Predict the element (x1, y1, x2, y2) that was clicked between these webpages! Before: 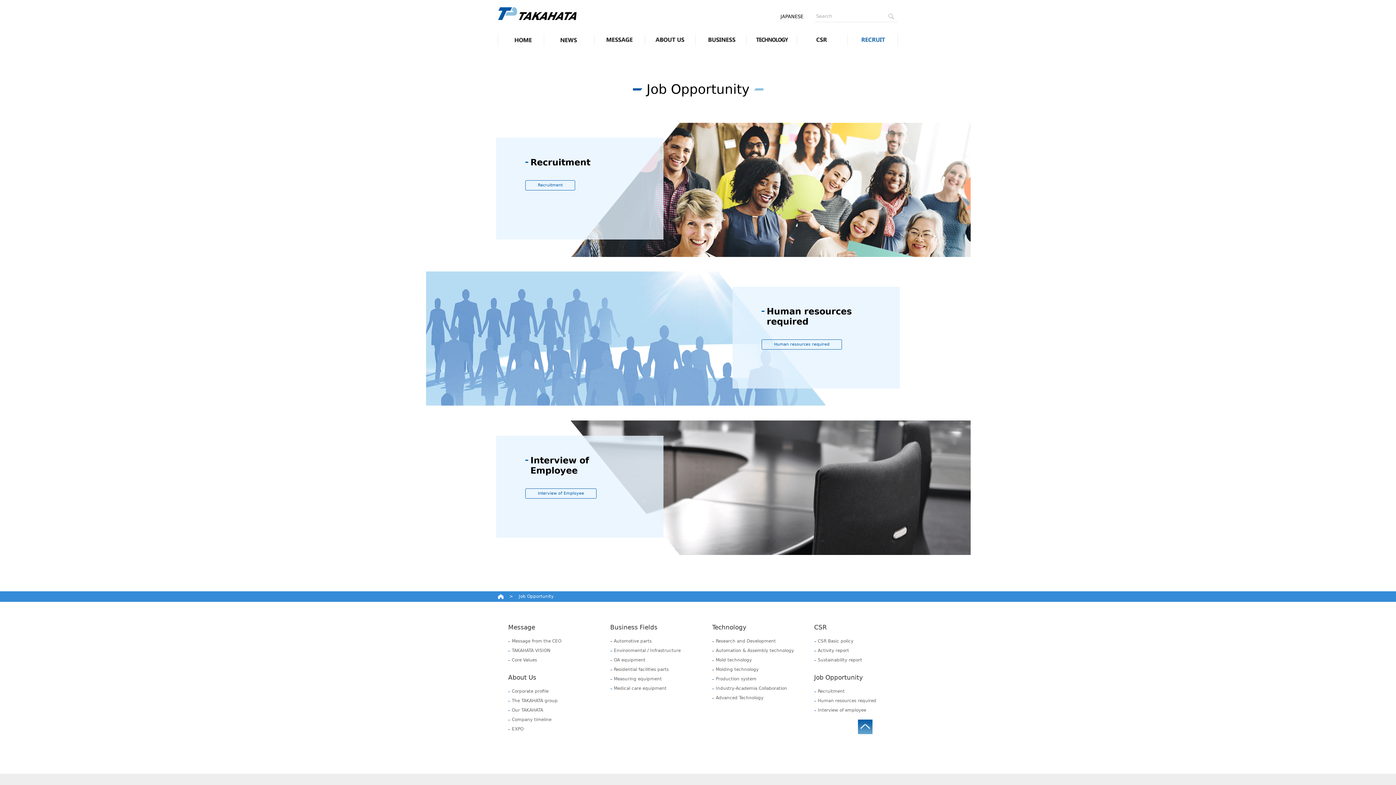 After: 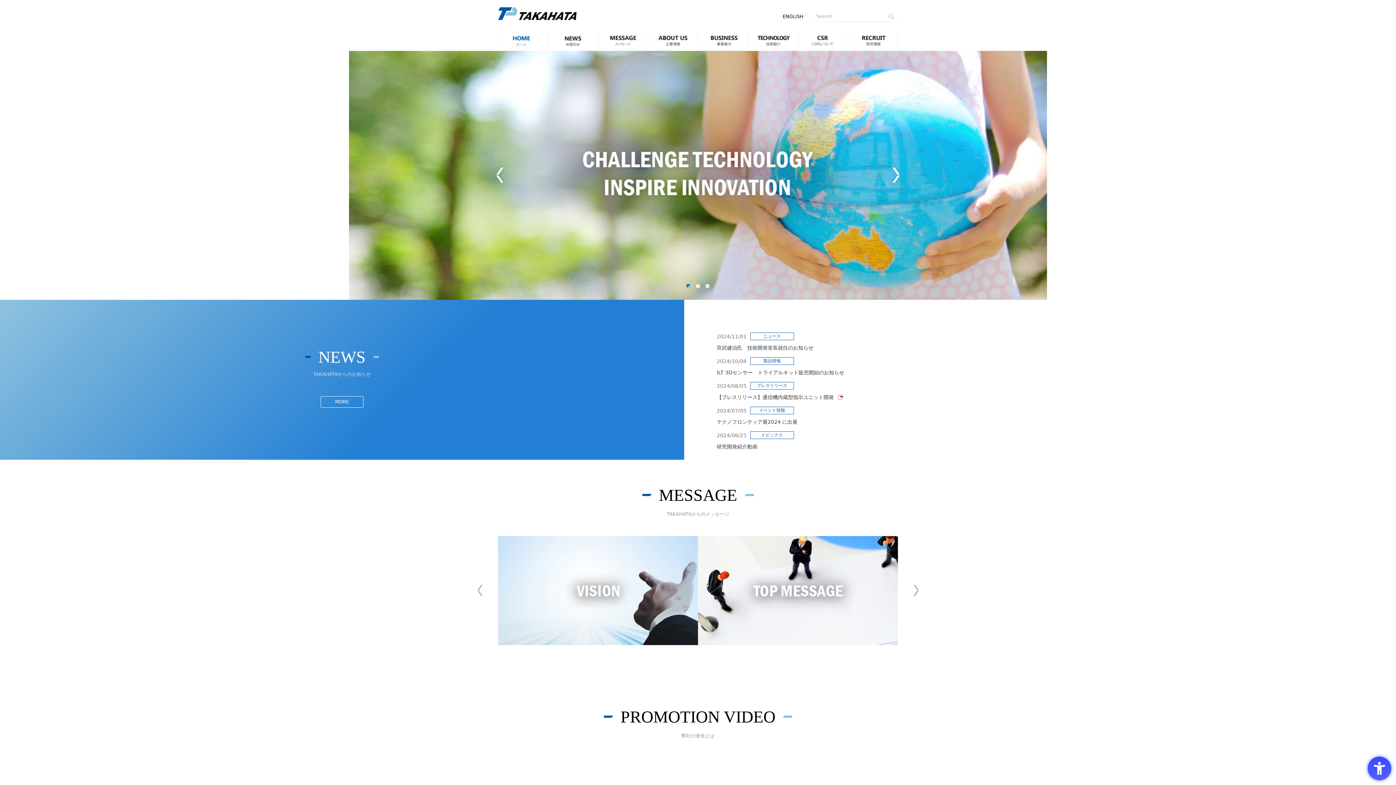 Action: bbox: (780, 13, 803, 19) label: JAPANESE